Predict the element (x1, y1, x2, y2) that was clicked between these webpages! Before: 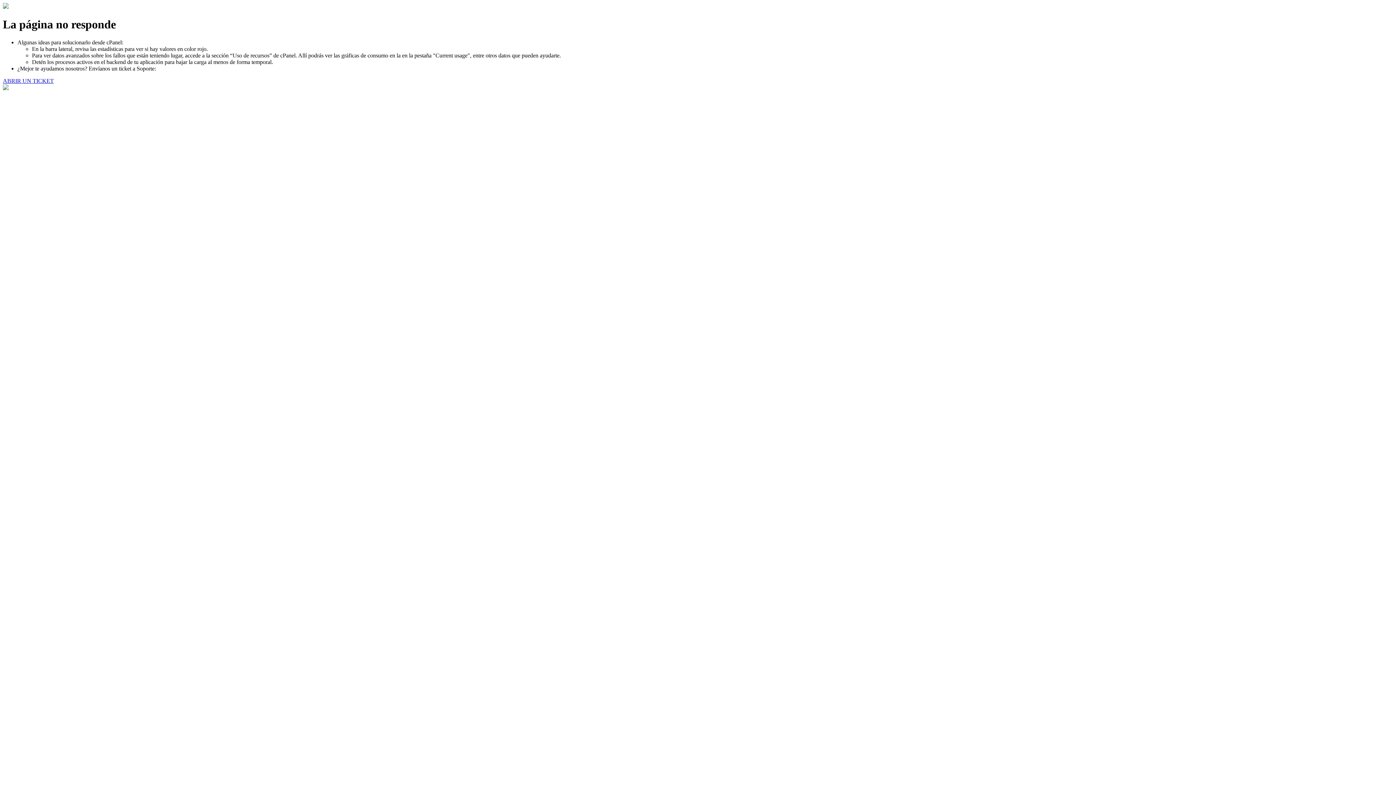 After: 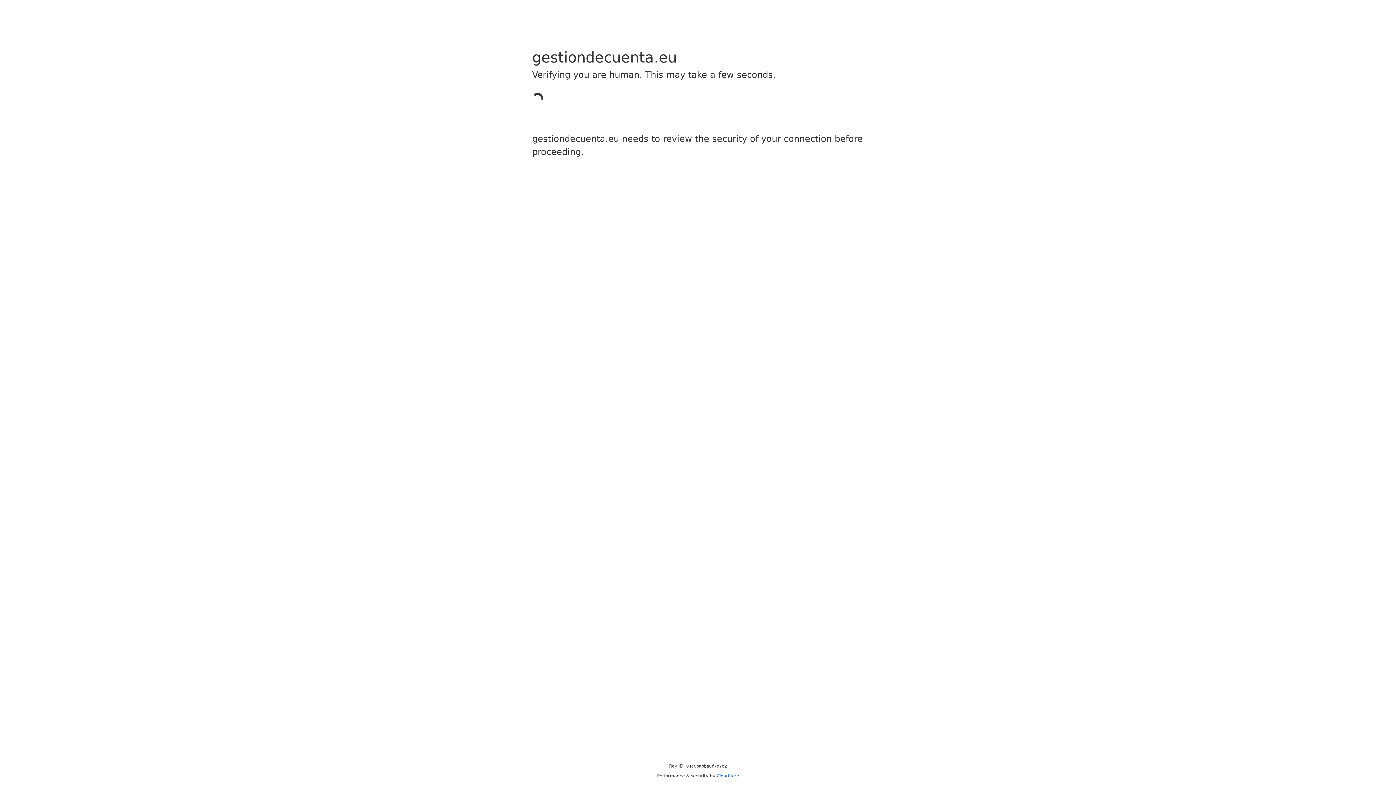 Action: bbox: (2, 77, 53, 83) label: ABRIR UN TICKET